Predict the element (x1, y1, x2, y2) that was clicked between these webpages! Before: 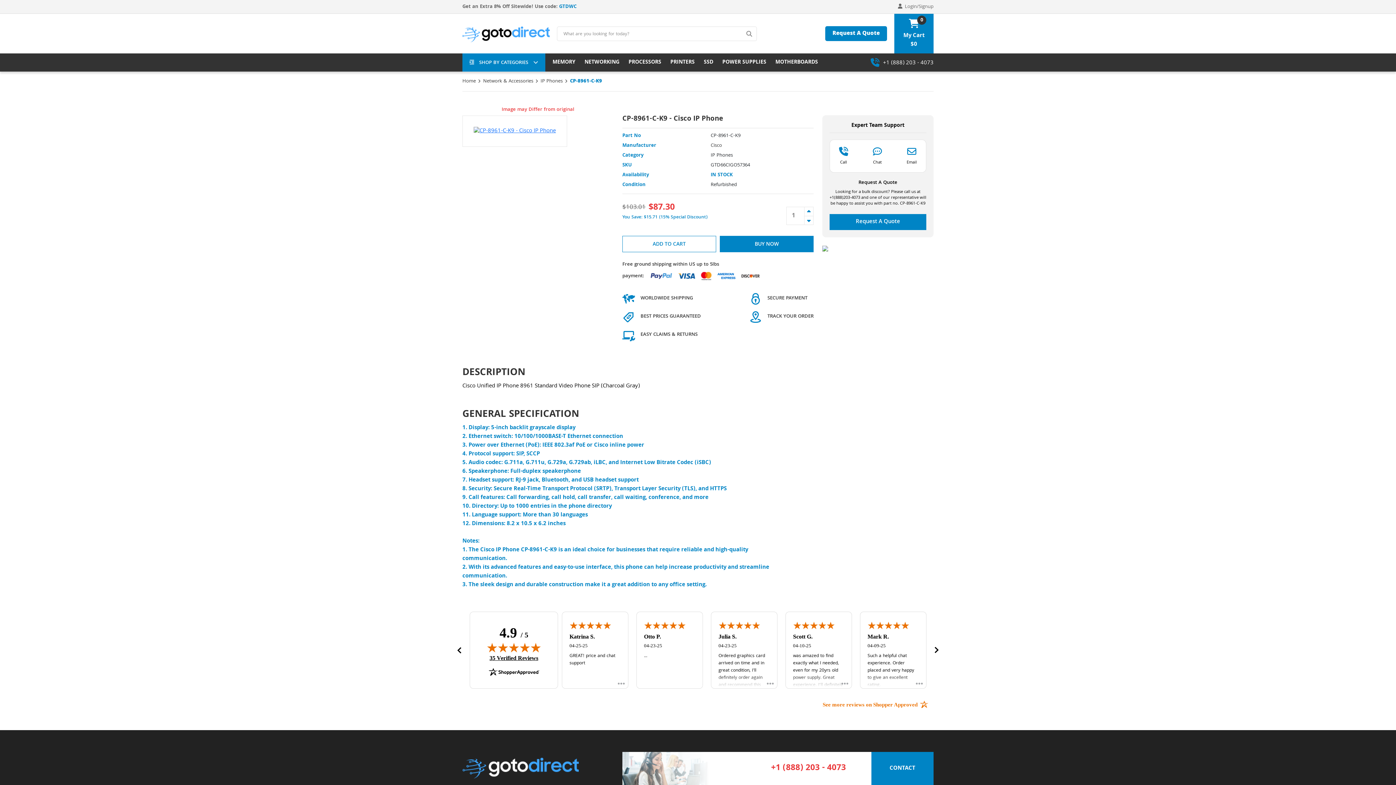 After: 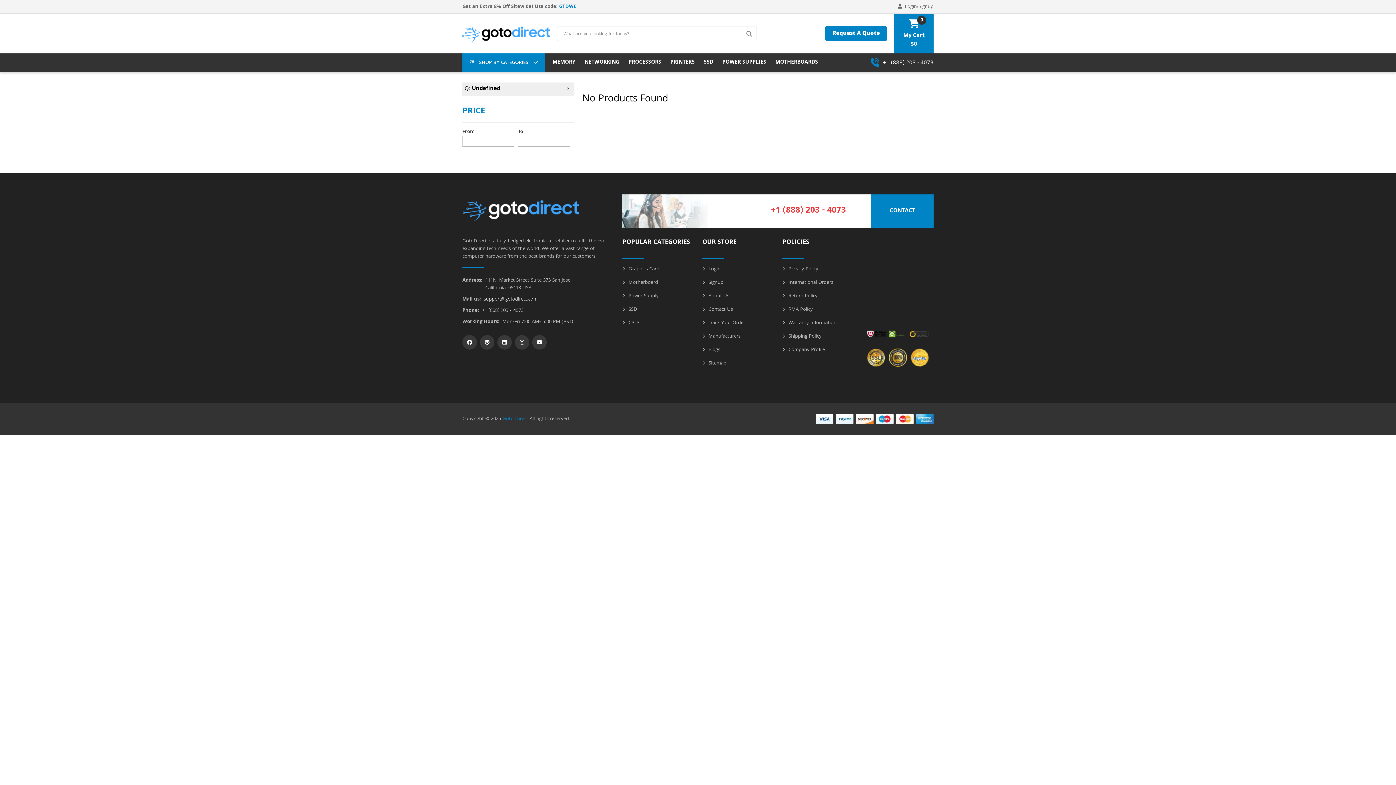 Action: bbox: (742, 26, 756, 40)